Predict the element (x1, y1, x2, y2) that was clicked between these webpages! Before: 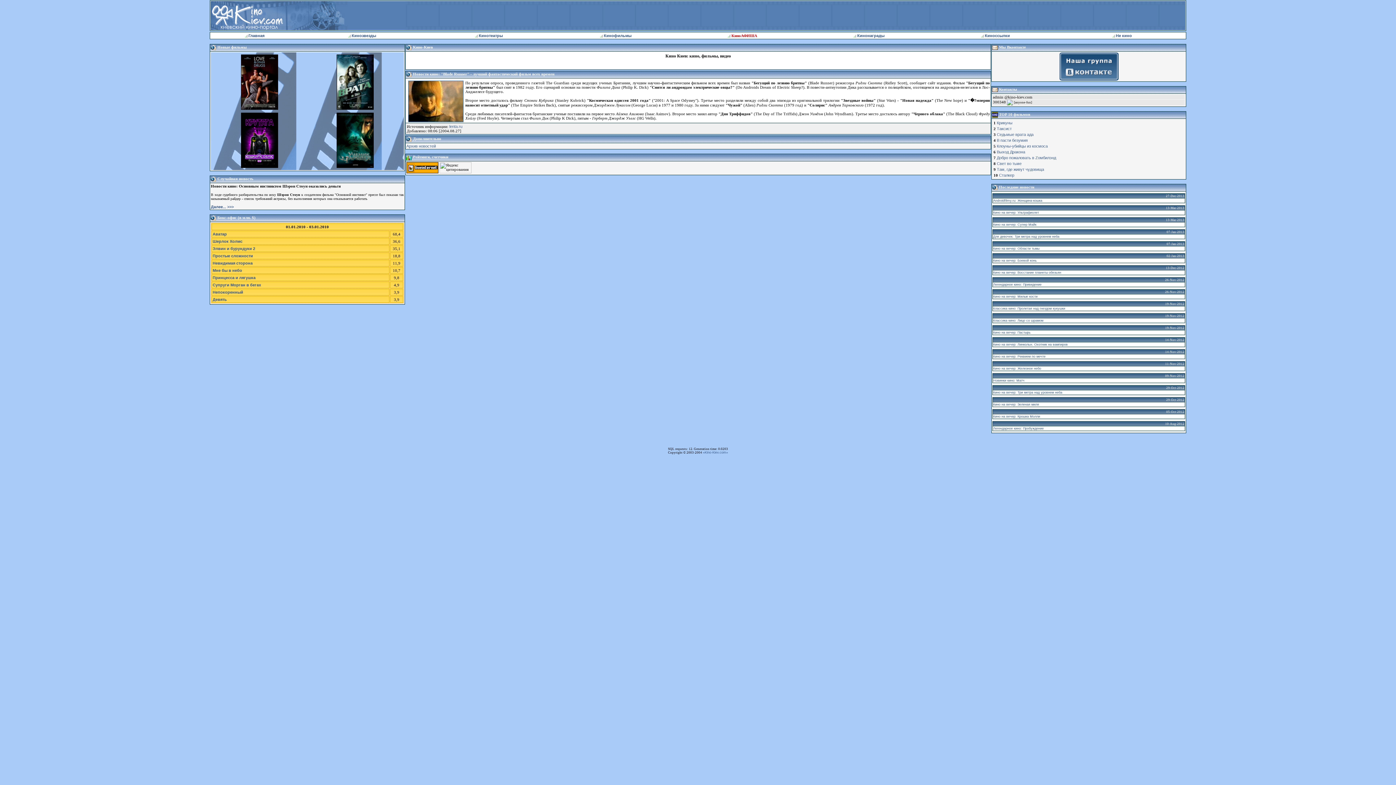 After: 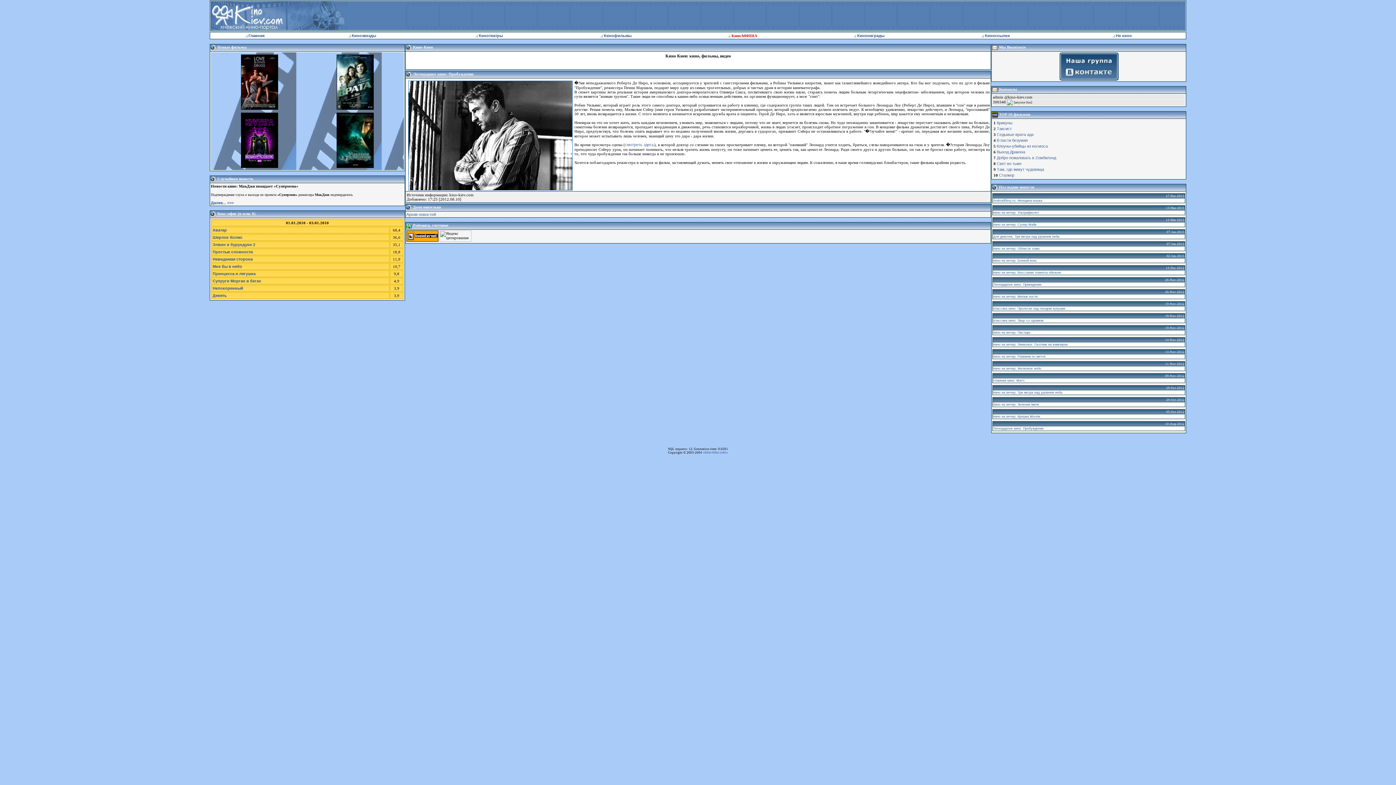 Action: bbox: (993, 426, 1044, 430) label: Легендарное кино: Пробуждение